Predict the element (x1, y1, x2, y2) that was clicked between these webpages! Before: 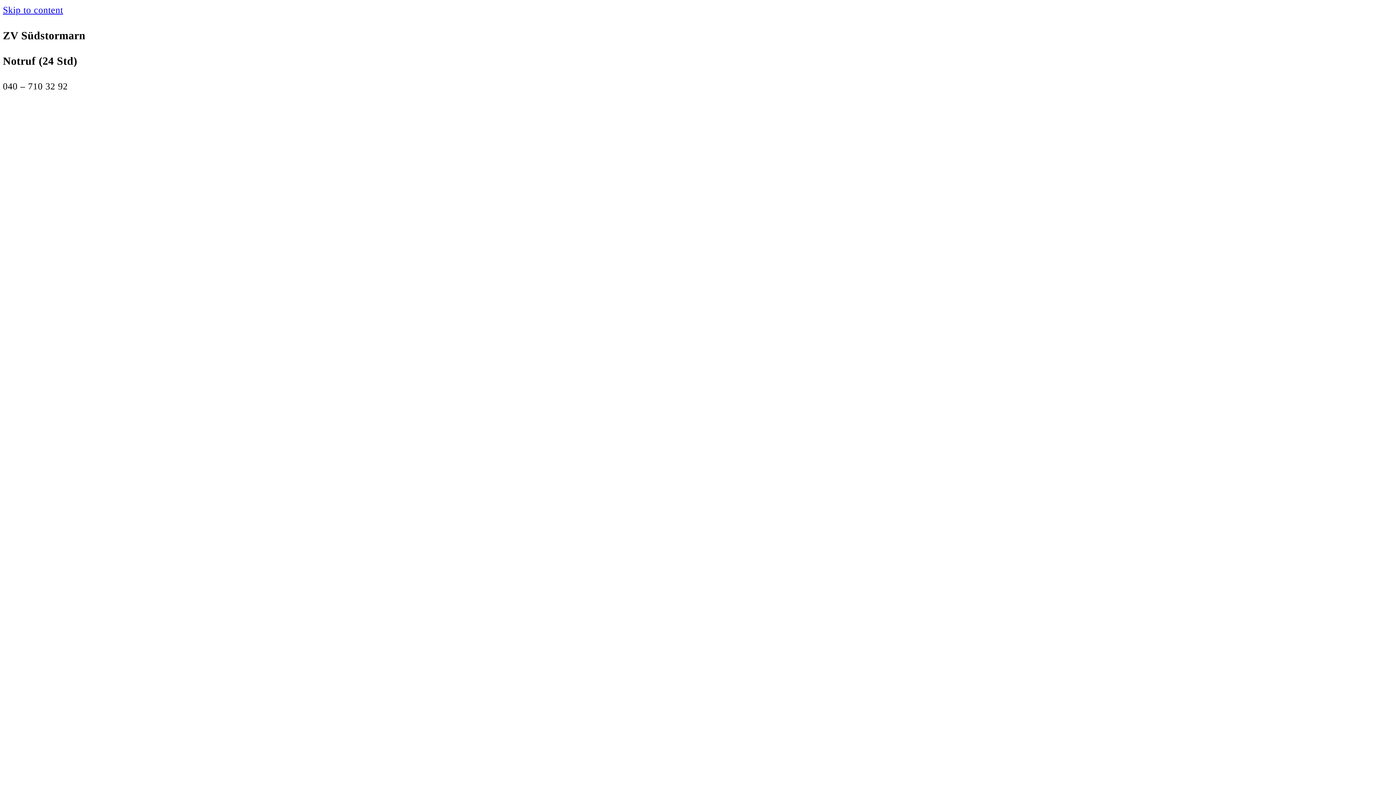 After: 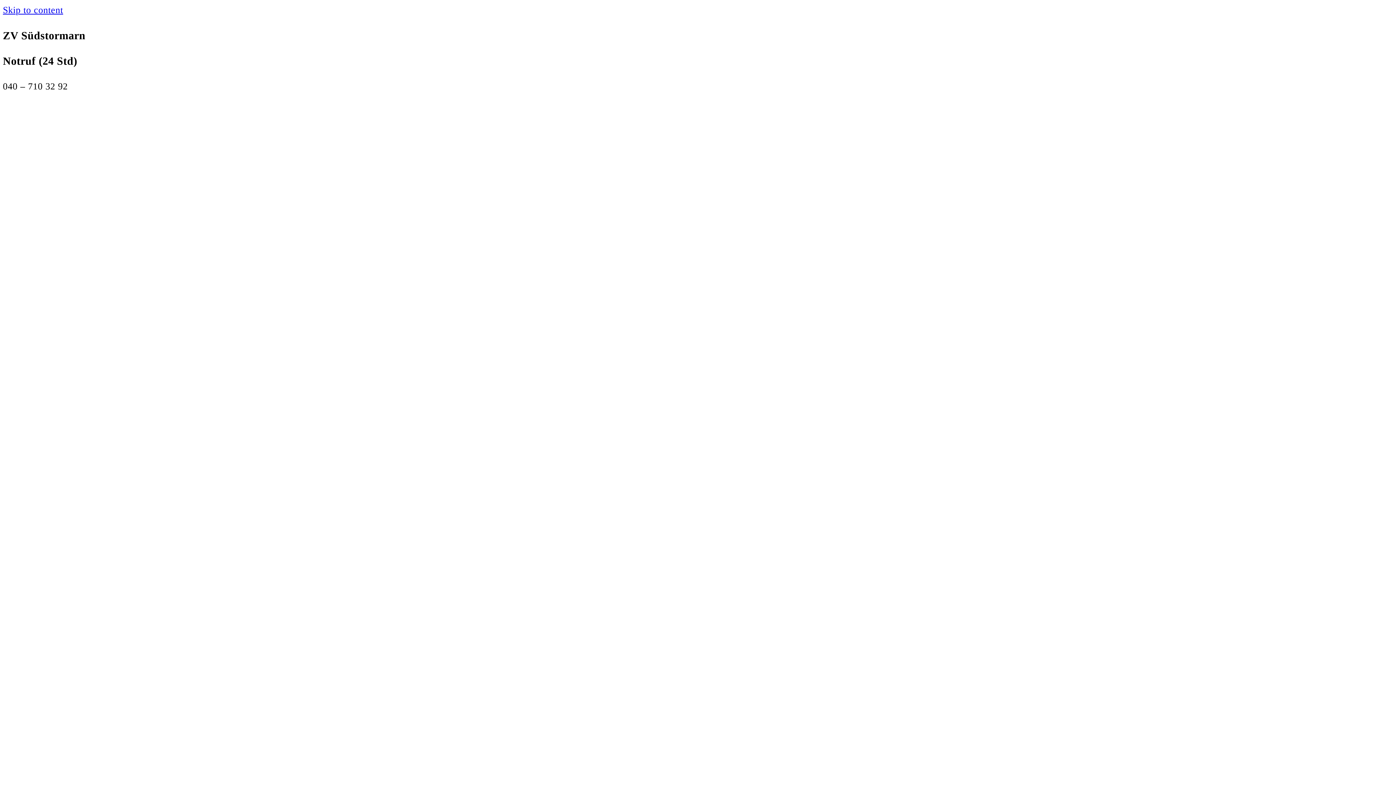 Action: bbox: (2, 4, 63, 15) label: Skip to content